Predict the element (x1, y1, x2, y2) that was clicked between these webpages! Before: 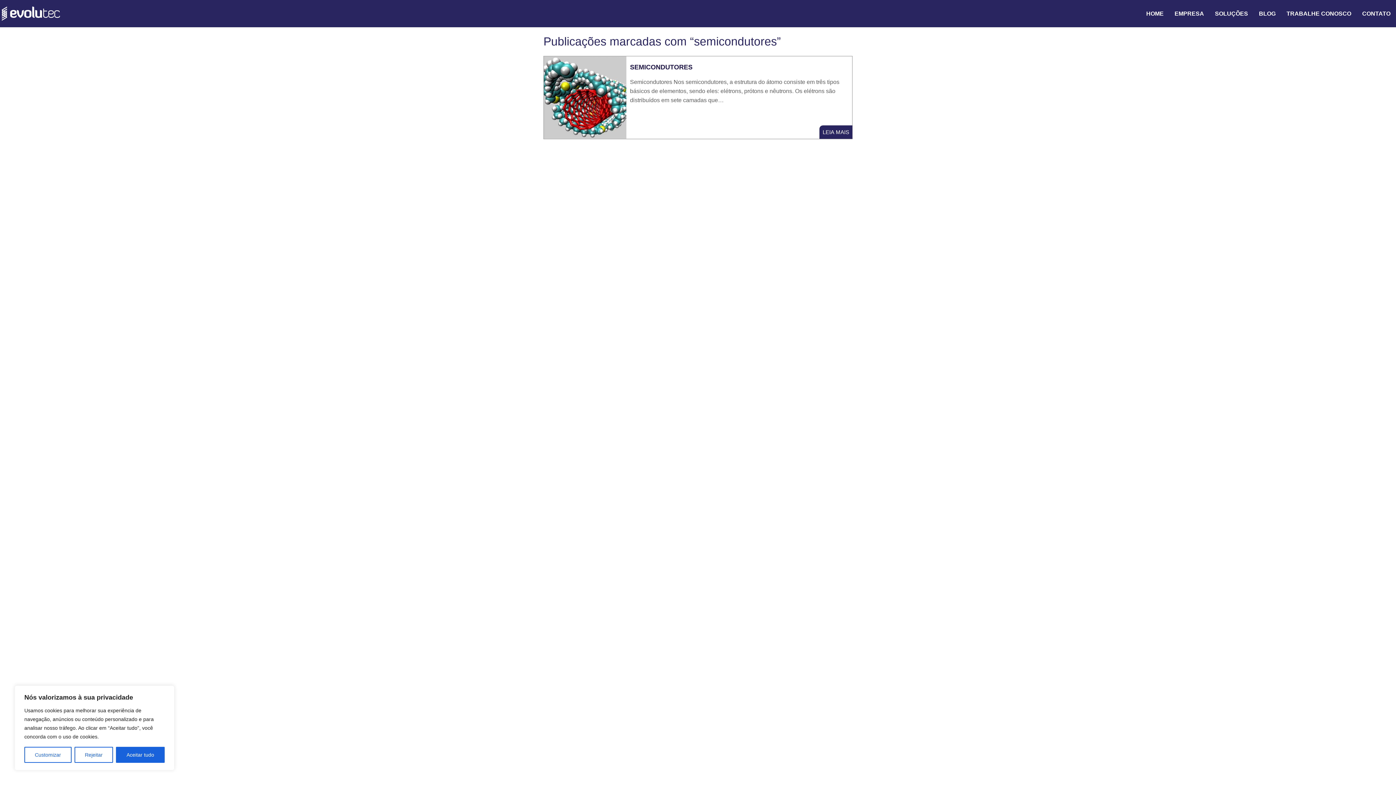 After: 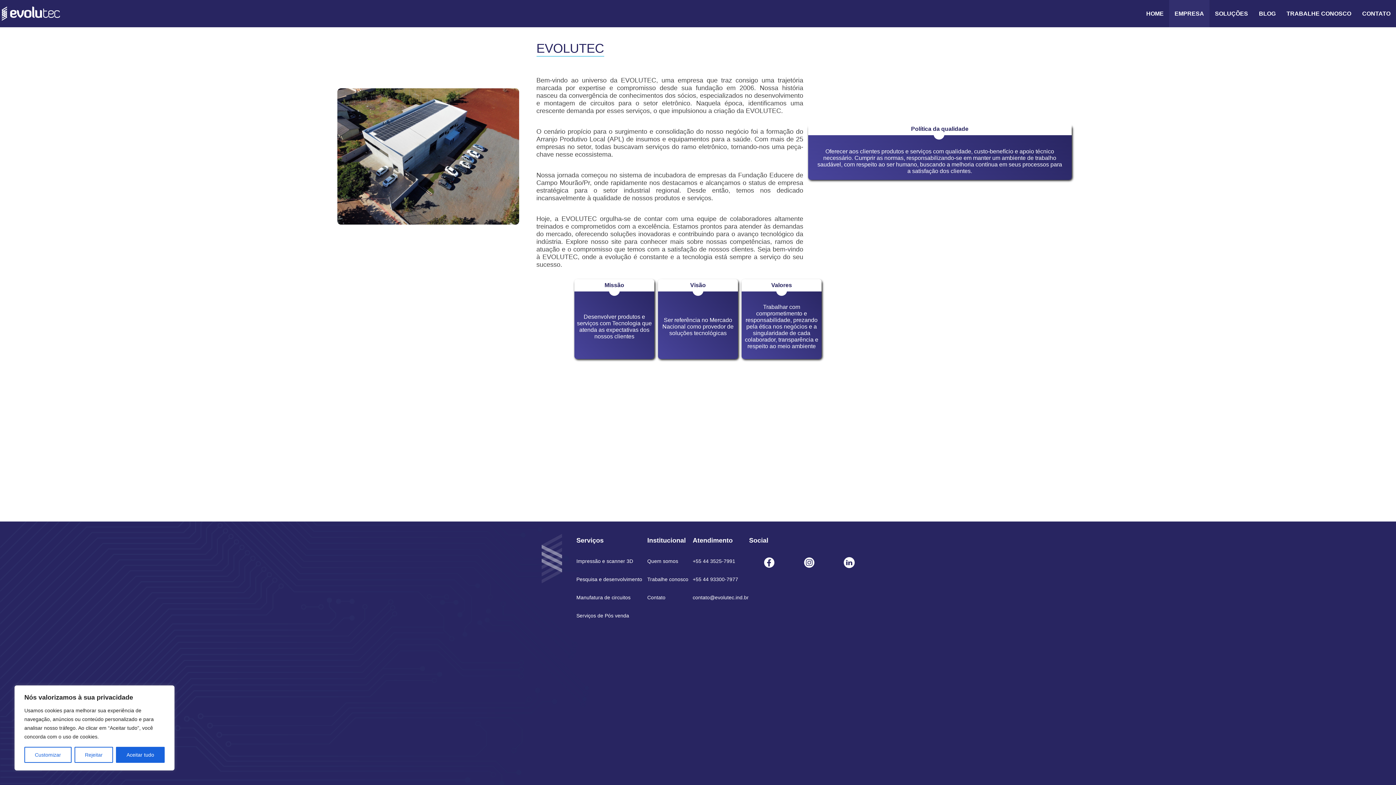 Action: bbox: (1169, 0, 1209, 27) label: EMPRESA